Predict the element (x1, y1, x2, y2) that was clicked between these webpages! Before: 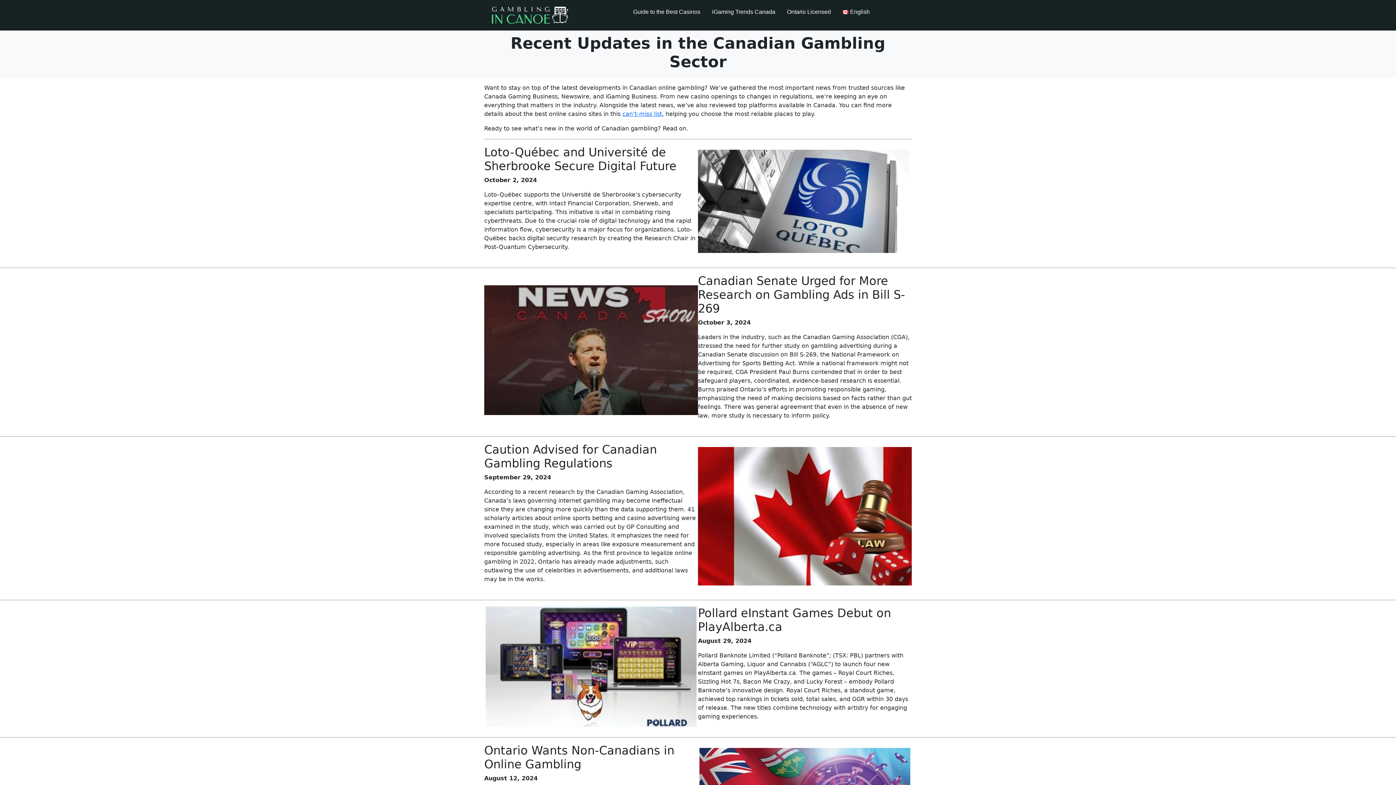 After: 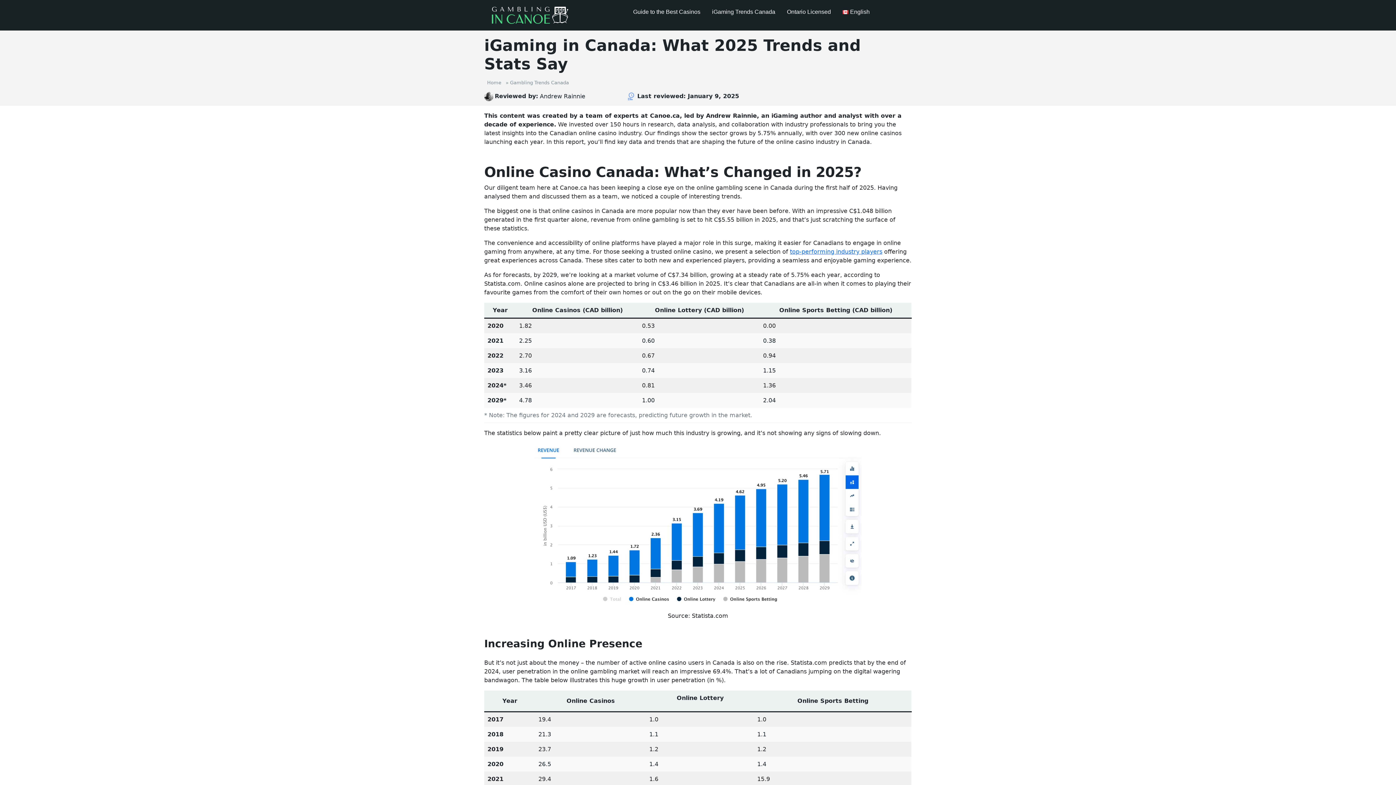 Action: label: iGaming Trends Canada bbox: (706, 0, 781, 24)